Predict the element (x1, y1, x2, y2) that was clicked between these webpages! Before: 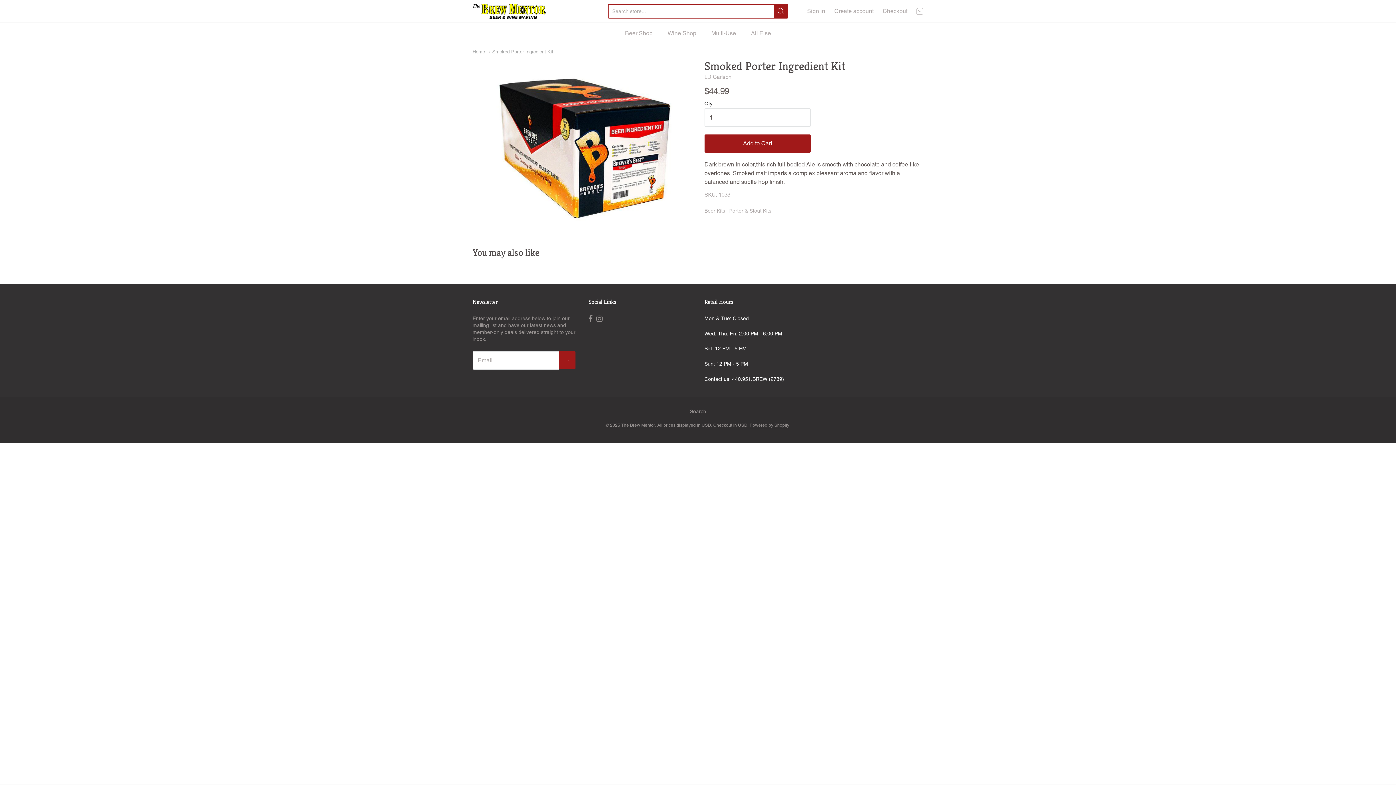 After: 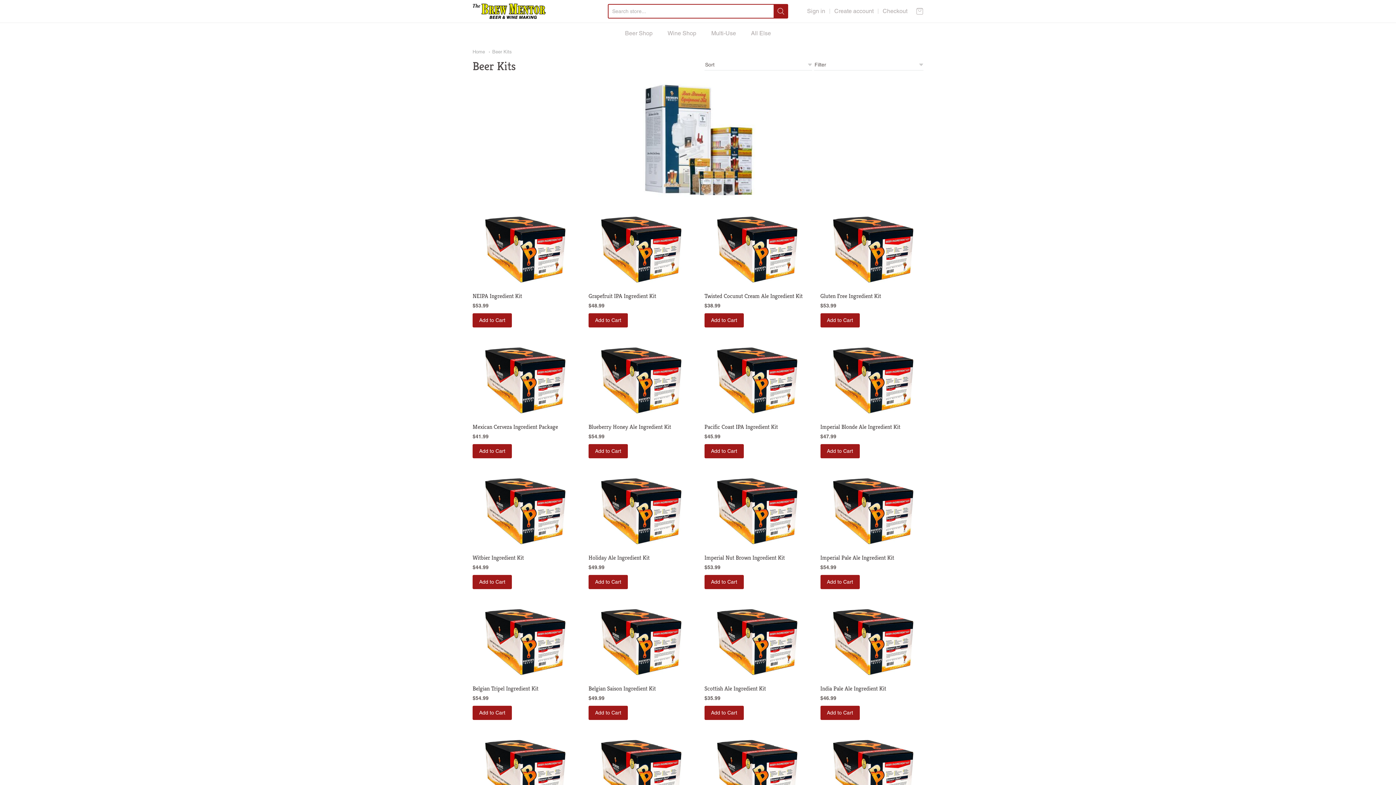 Action: bbox: (625, 28, 652, 38) label: Beer Shop